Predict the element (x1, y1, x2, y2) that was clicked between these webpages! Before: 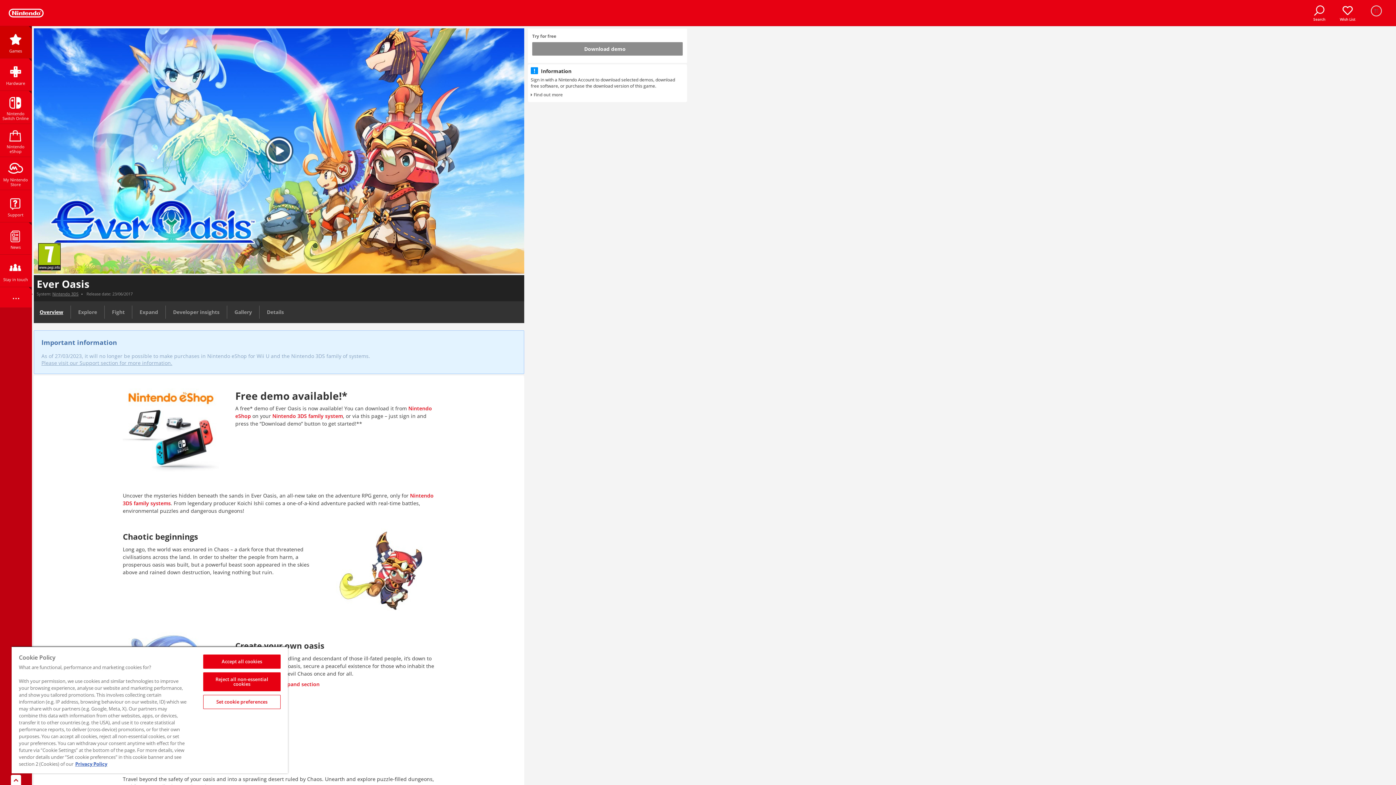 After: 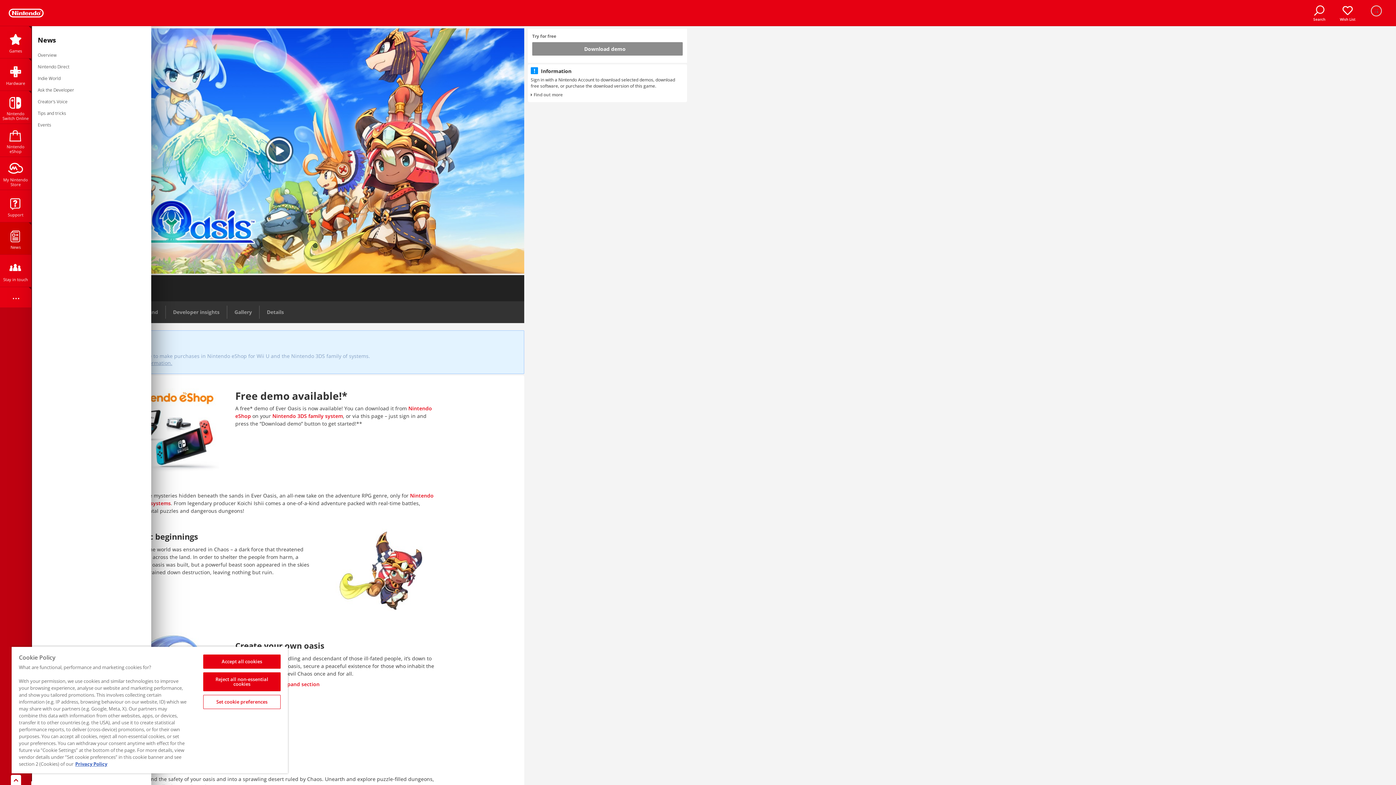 Action: label: News bbox: (0, 222, 31, 254)